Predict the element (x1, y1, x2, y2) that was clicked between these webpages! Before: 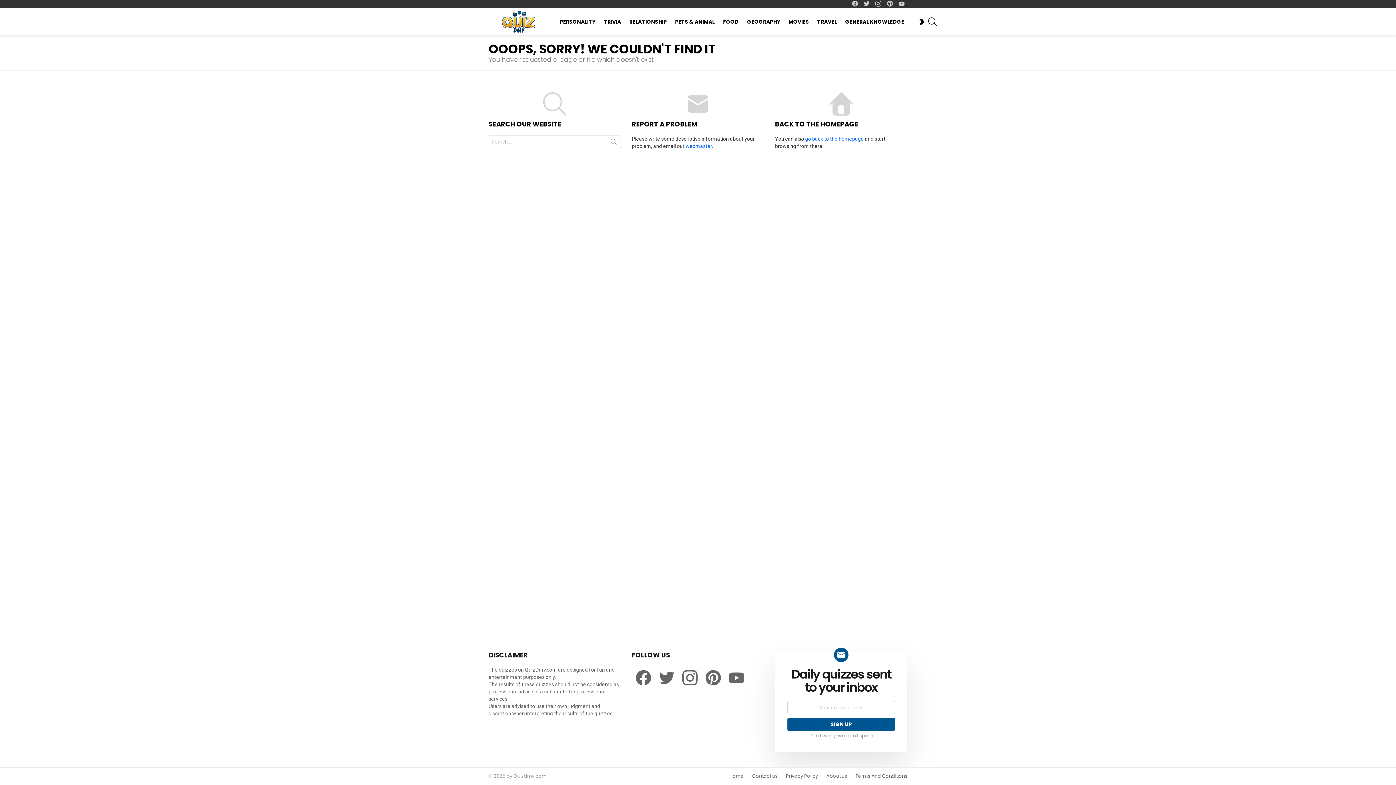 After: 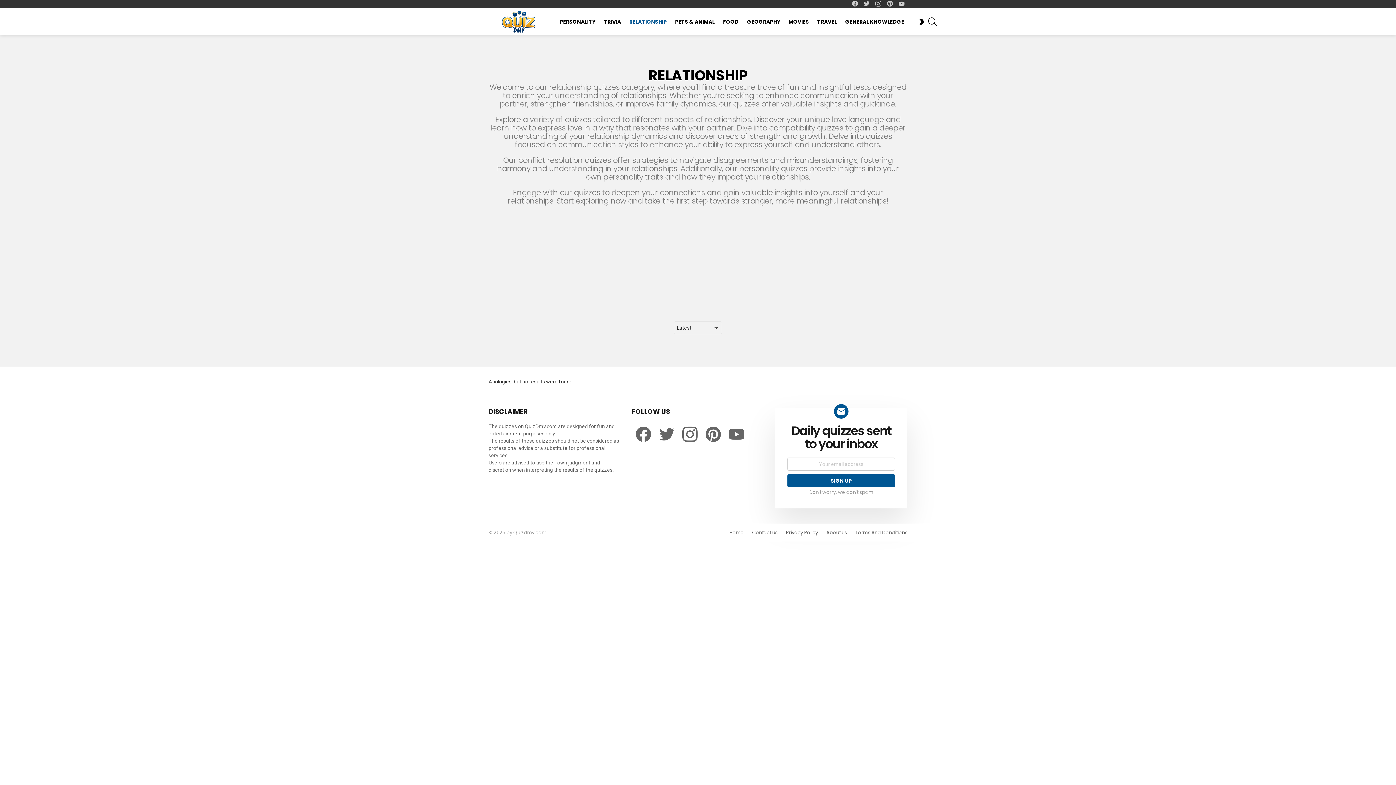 Action: bbox: (625, 16, 670, 27) label: RELATIONSHIP